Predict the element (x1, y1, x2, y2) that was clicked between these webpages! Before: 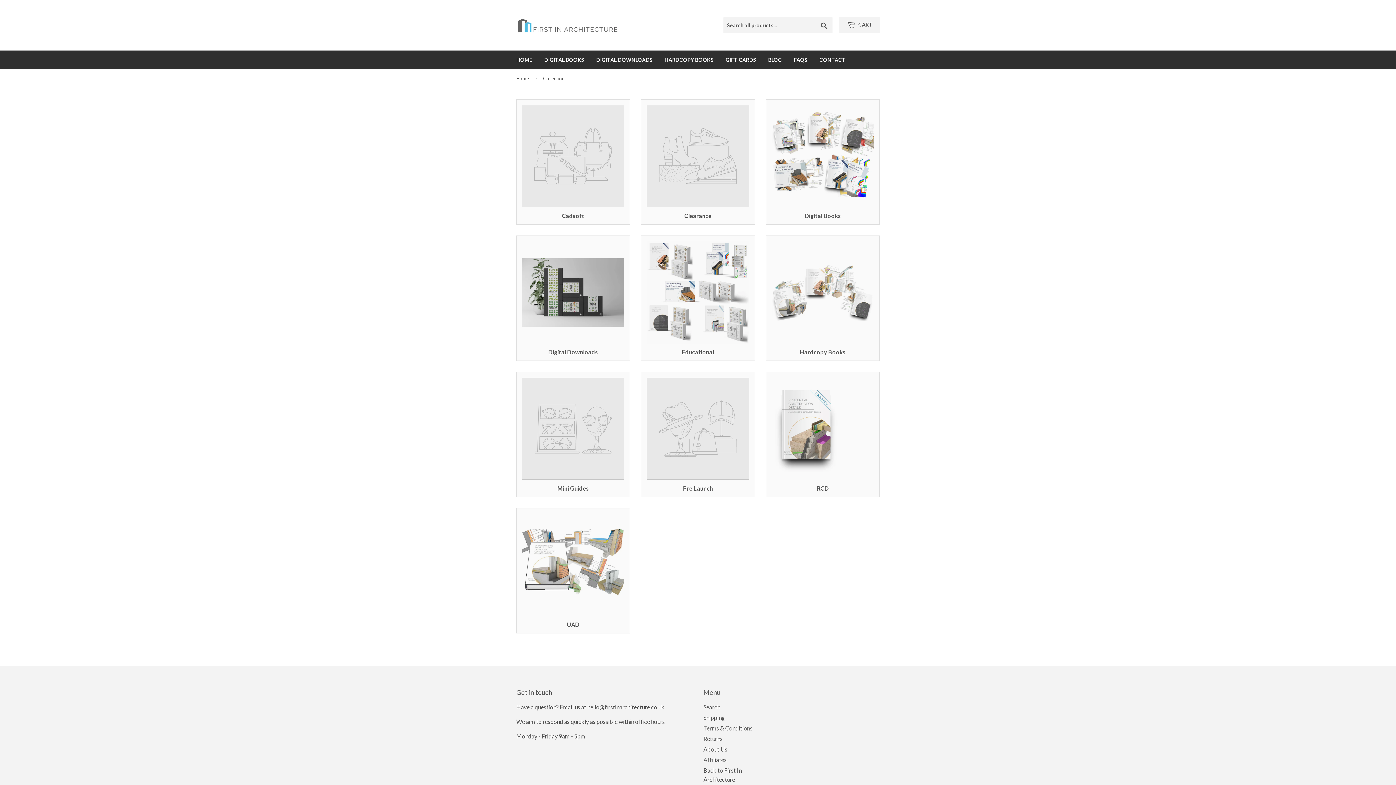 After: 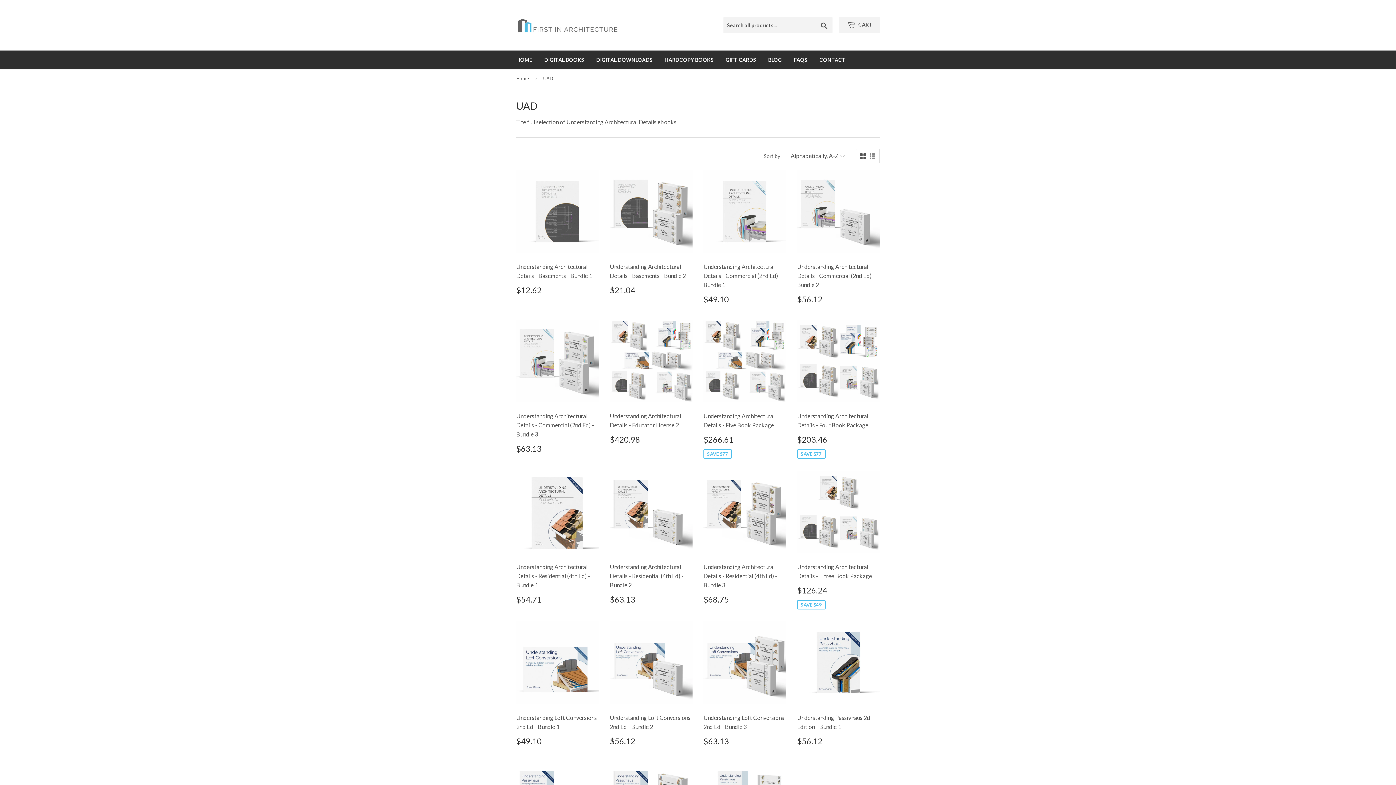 Action: bbox: (516, 508, 630, 633) label: UAD